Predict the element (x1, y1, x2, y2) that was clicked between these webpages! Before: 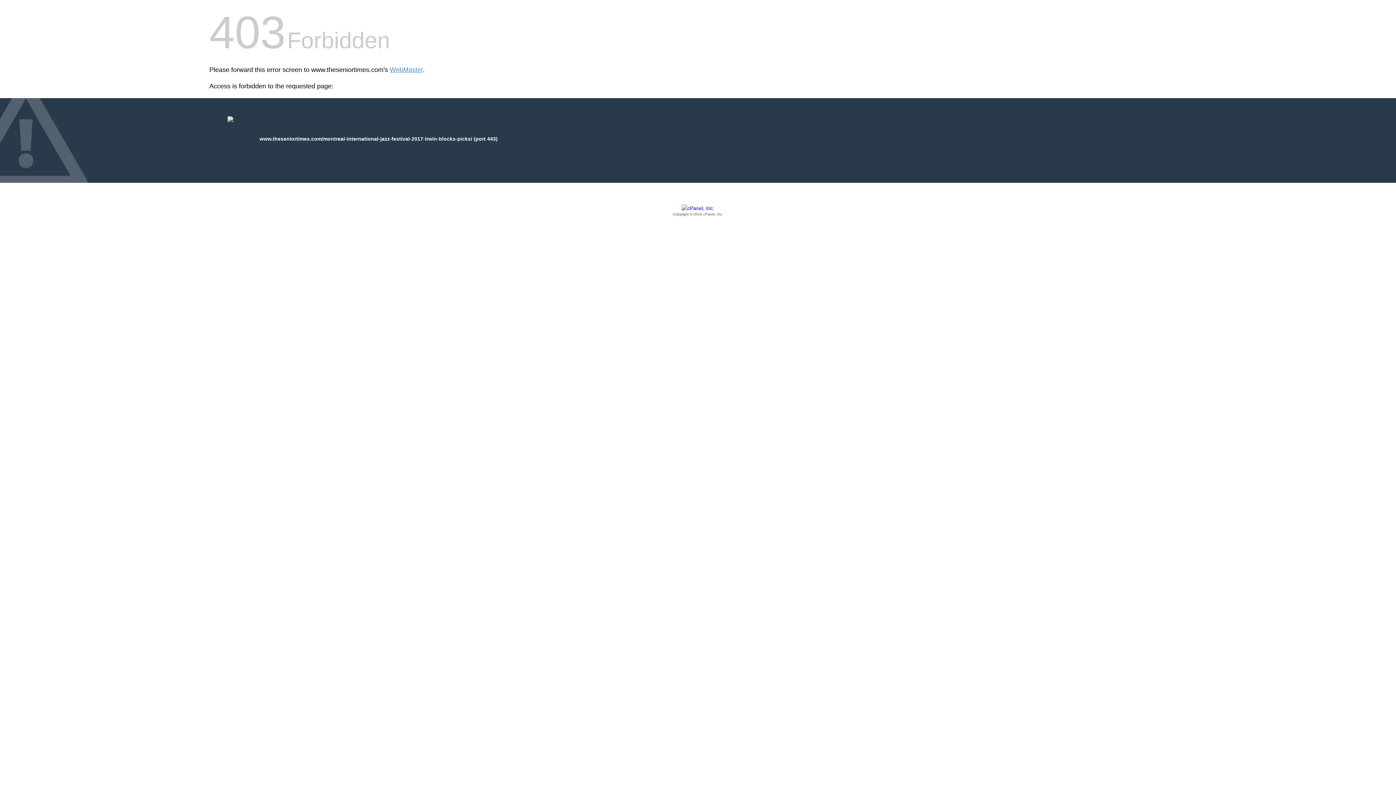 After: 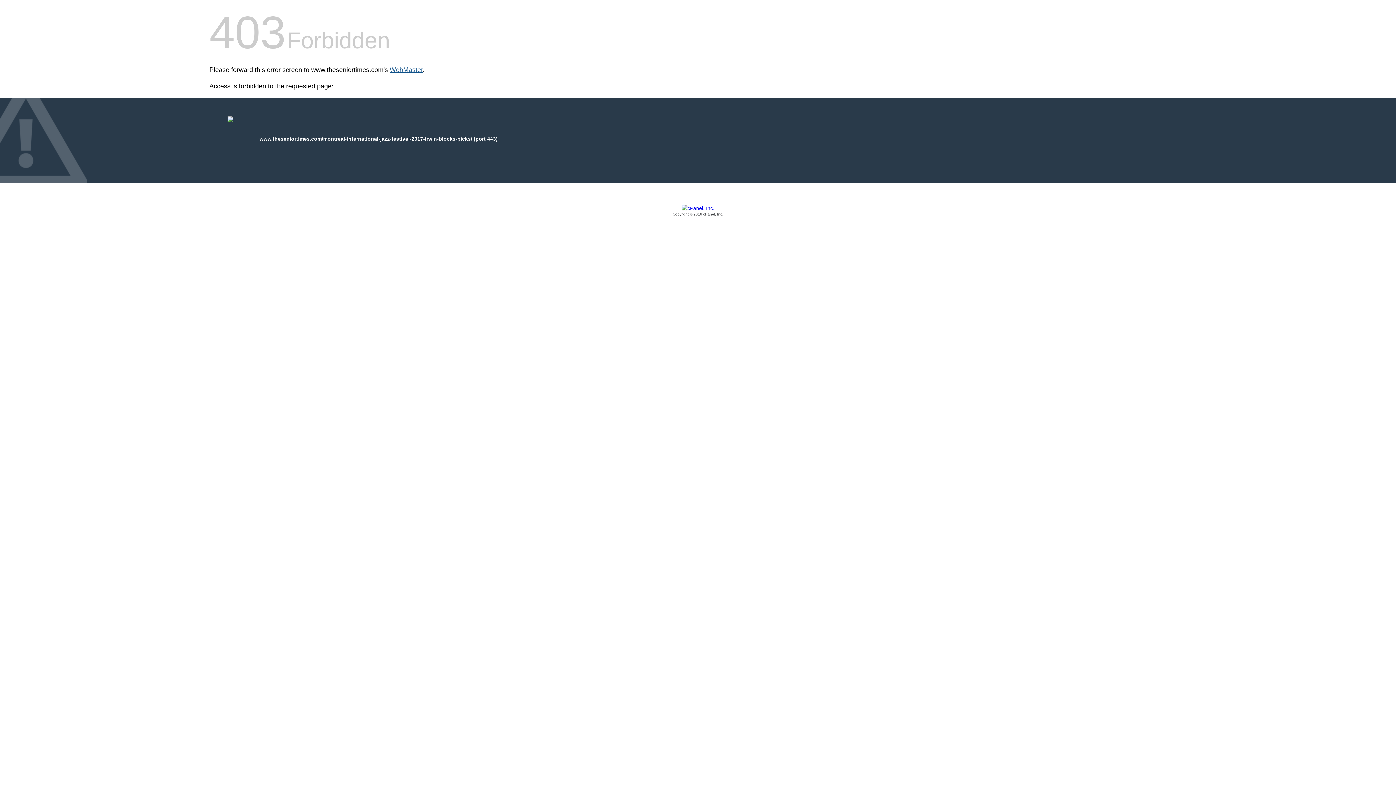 Action: bbox: (389, 66, 422, 73) label: WebMaster